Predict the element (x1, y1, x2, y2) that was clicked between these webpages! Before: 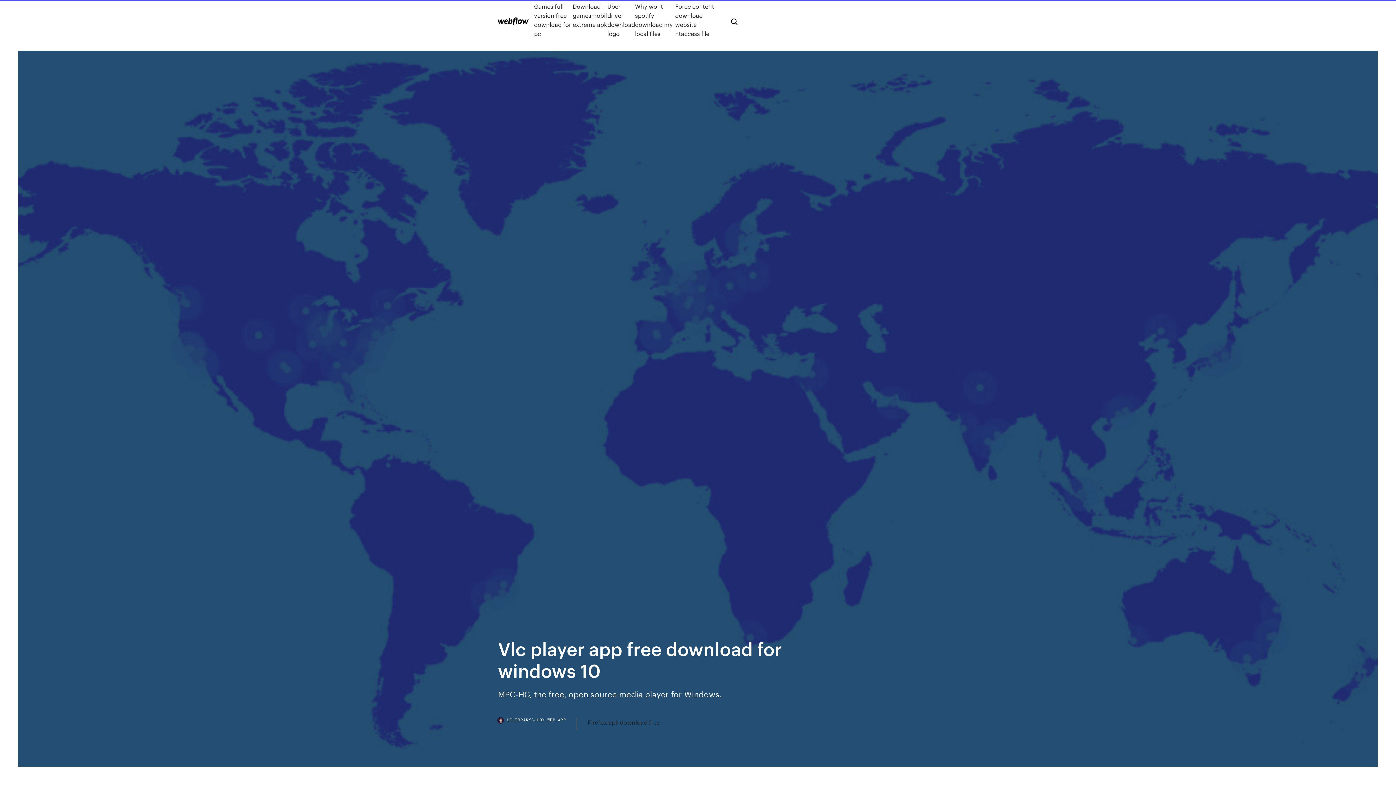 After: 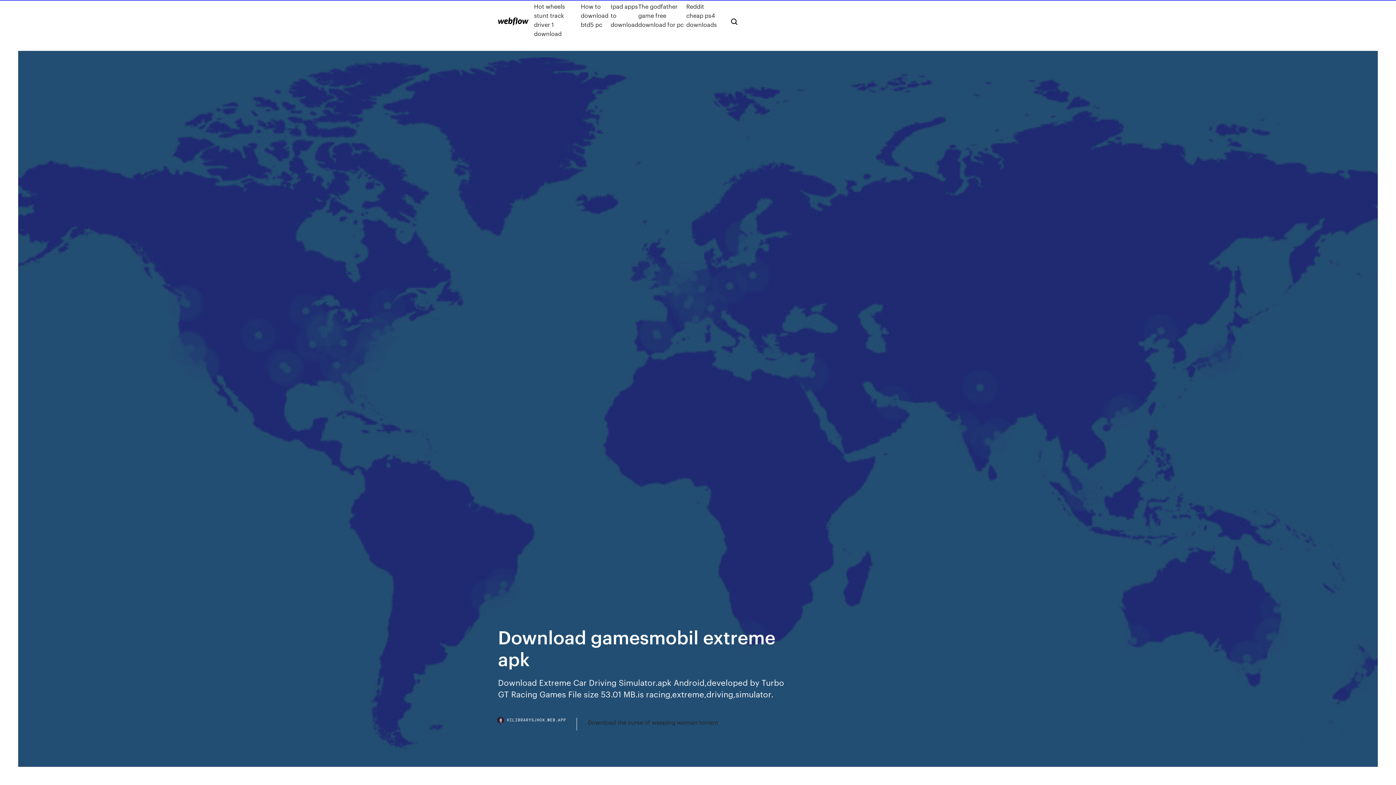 Action: bbox: (572, 1, 607, 38) label: Download gamesmobil extreme apk